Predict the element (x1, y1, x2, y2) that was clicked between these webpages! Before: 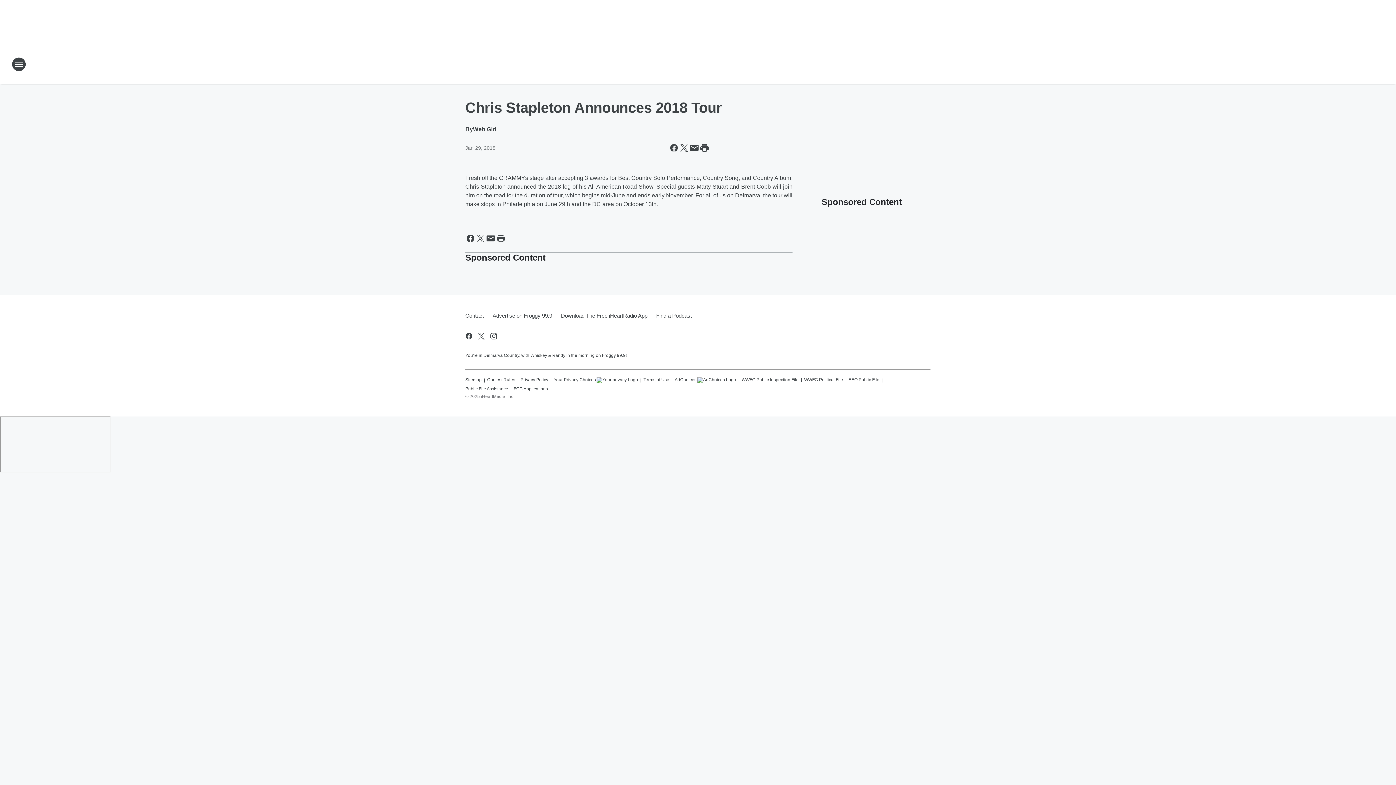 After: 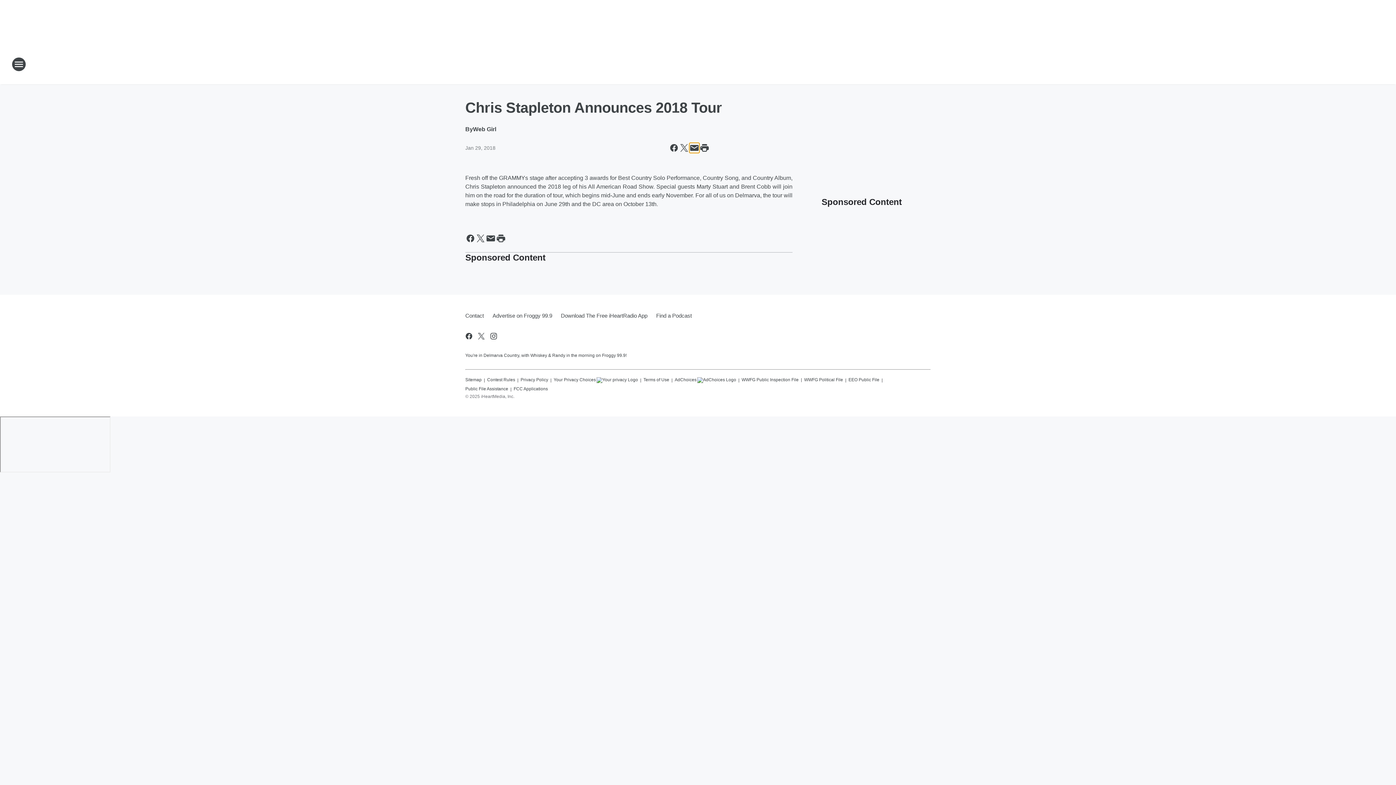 Action: bbox: (689, 142, 699, 153) label: Share this page in Email